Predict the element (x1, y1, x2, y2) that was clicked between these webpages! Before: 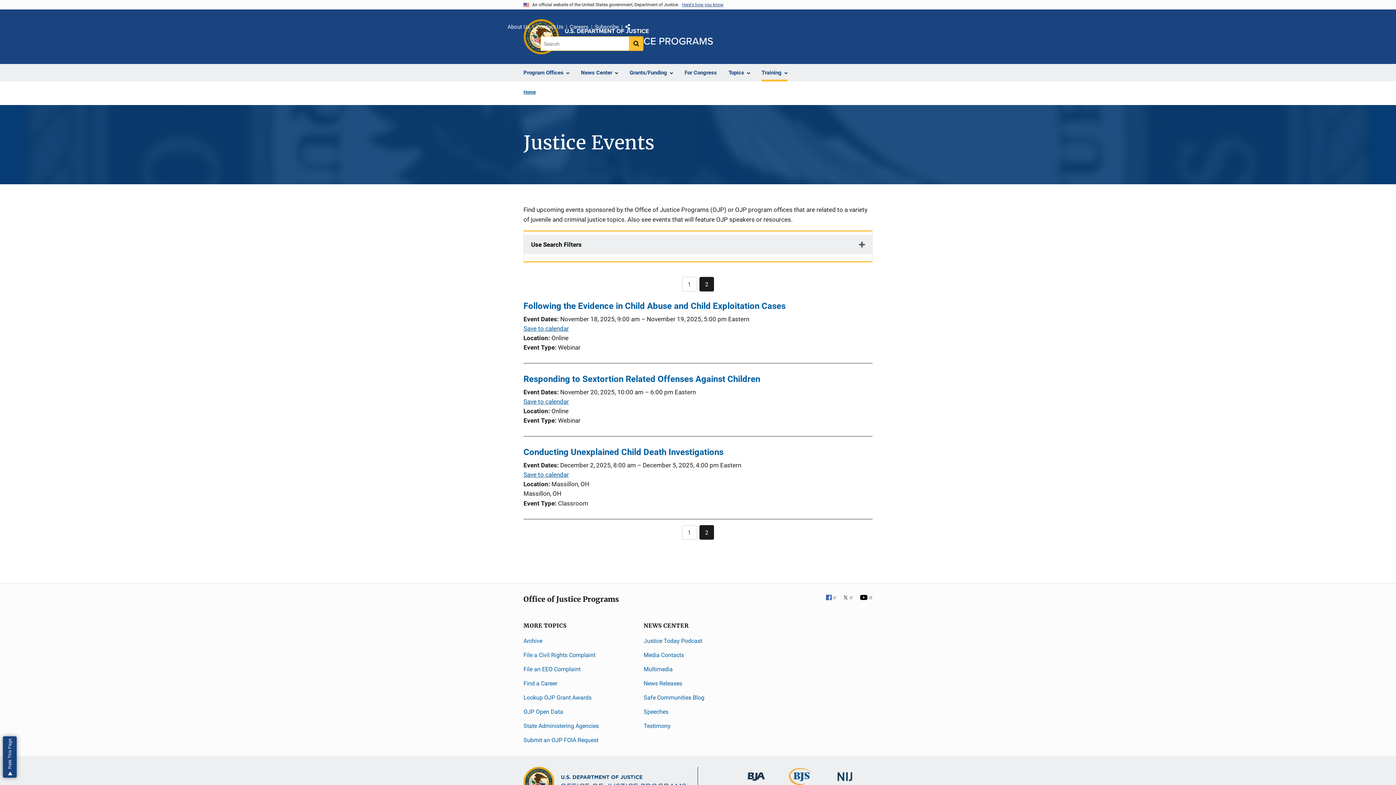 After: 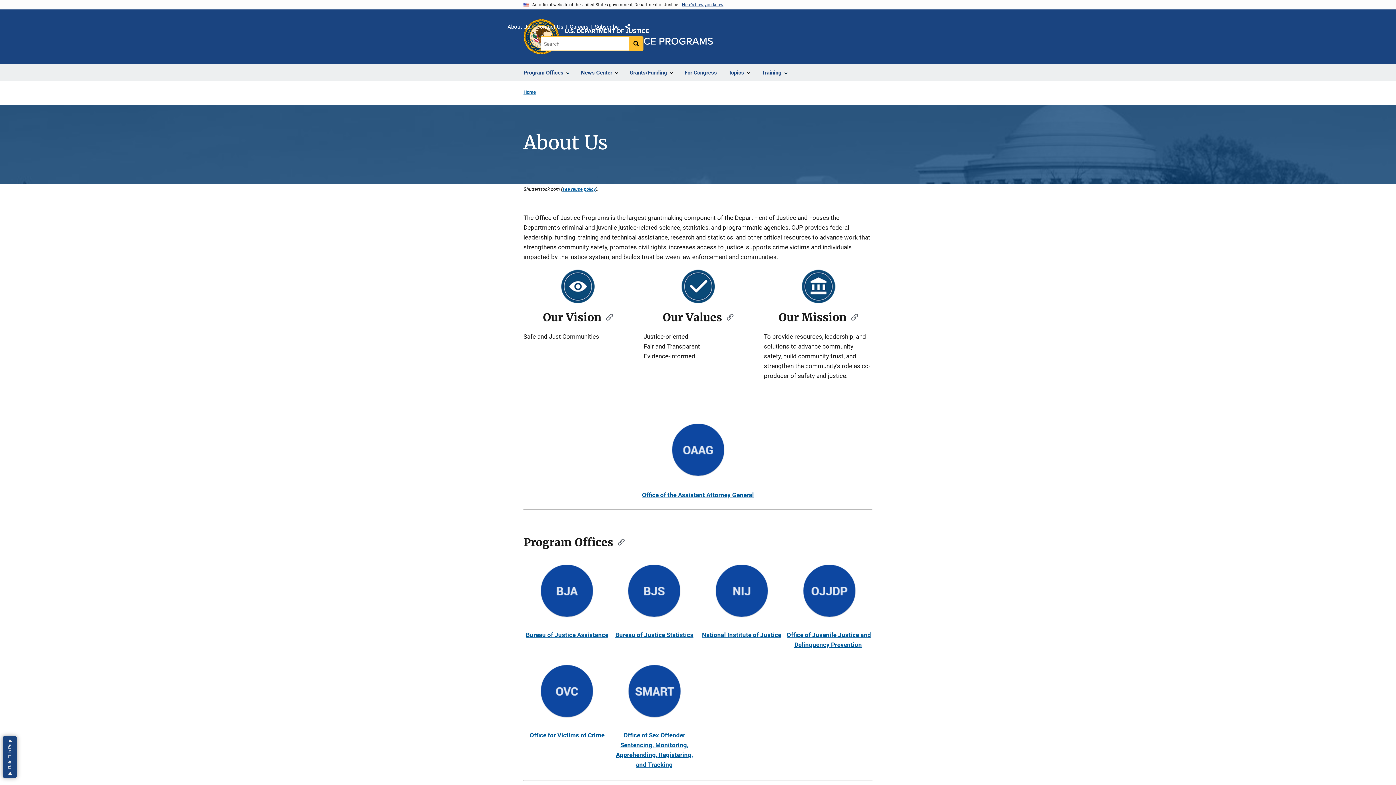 Action: label: About Us bbox: (507, 22, 530, 32)